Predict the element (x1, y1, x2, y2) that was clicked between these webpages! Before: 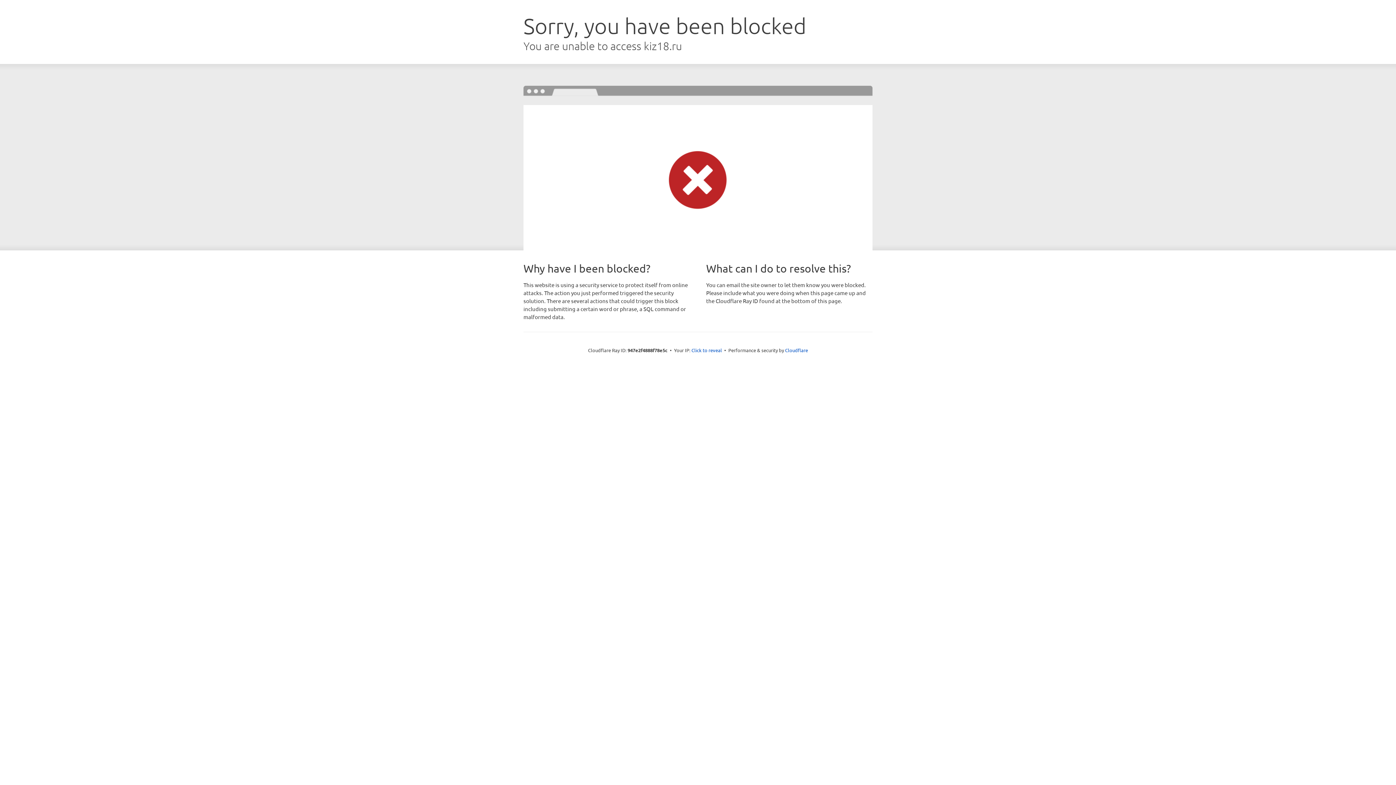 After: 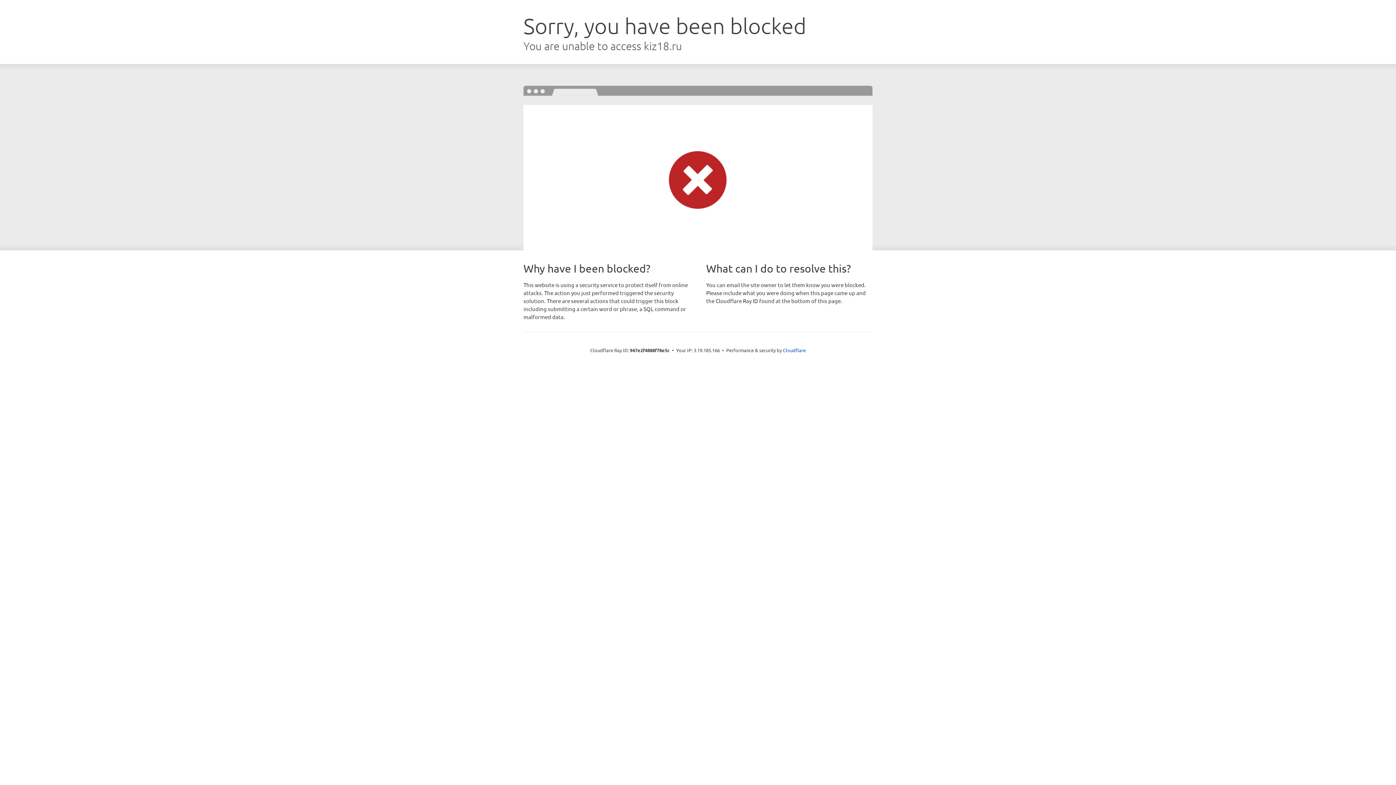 Action: label: Click to reveal bbox: (691, 346, 722, 353)